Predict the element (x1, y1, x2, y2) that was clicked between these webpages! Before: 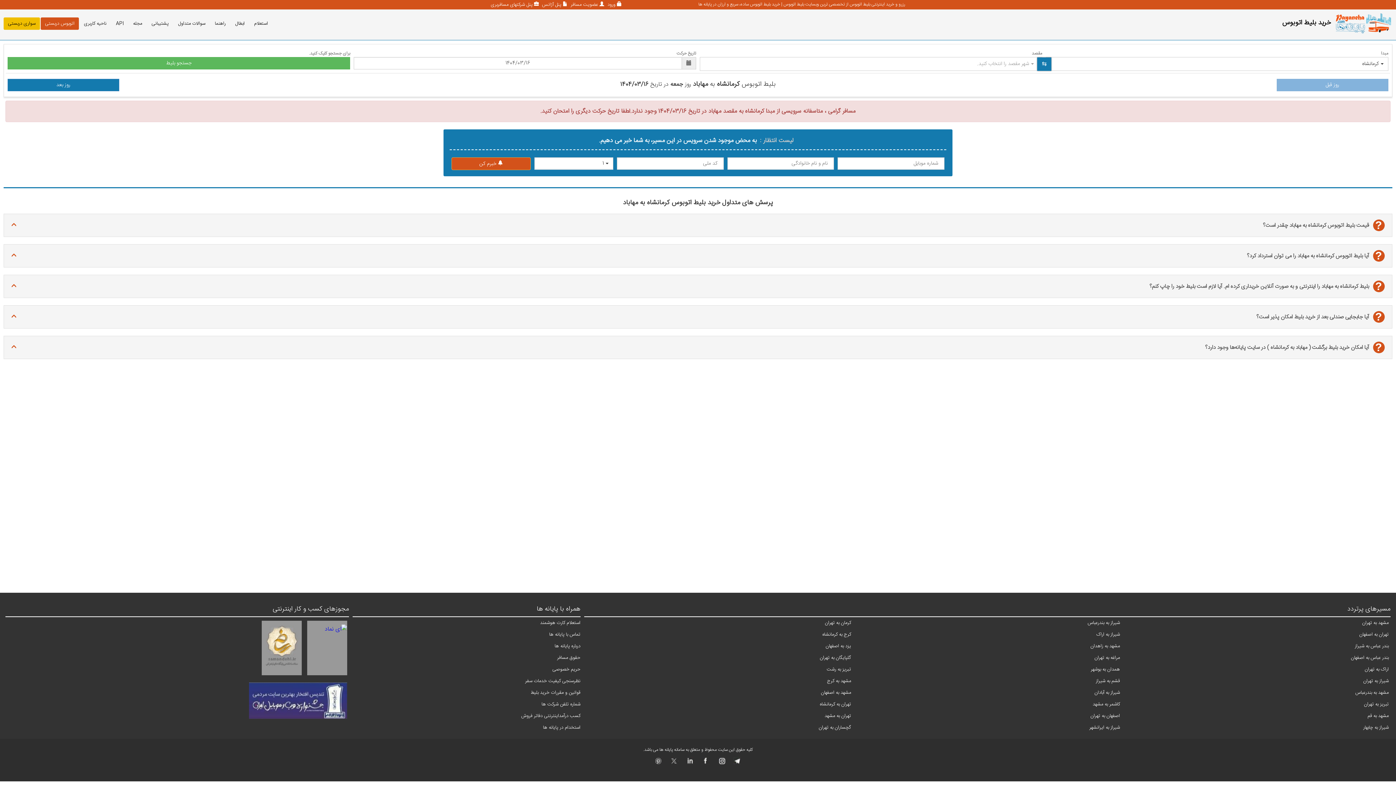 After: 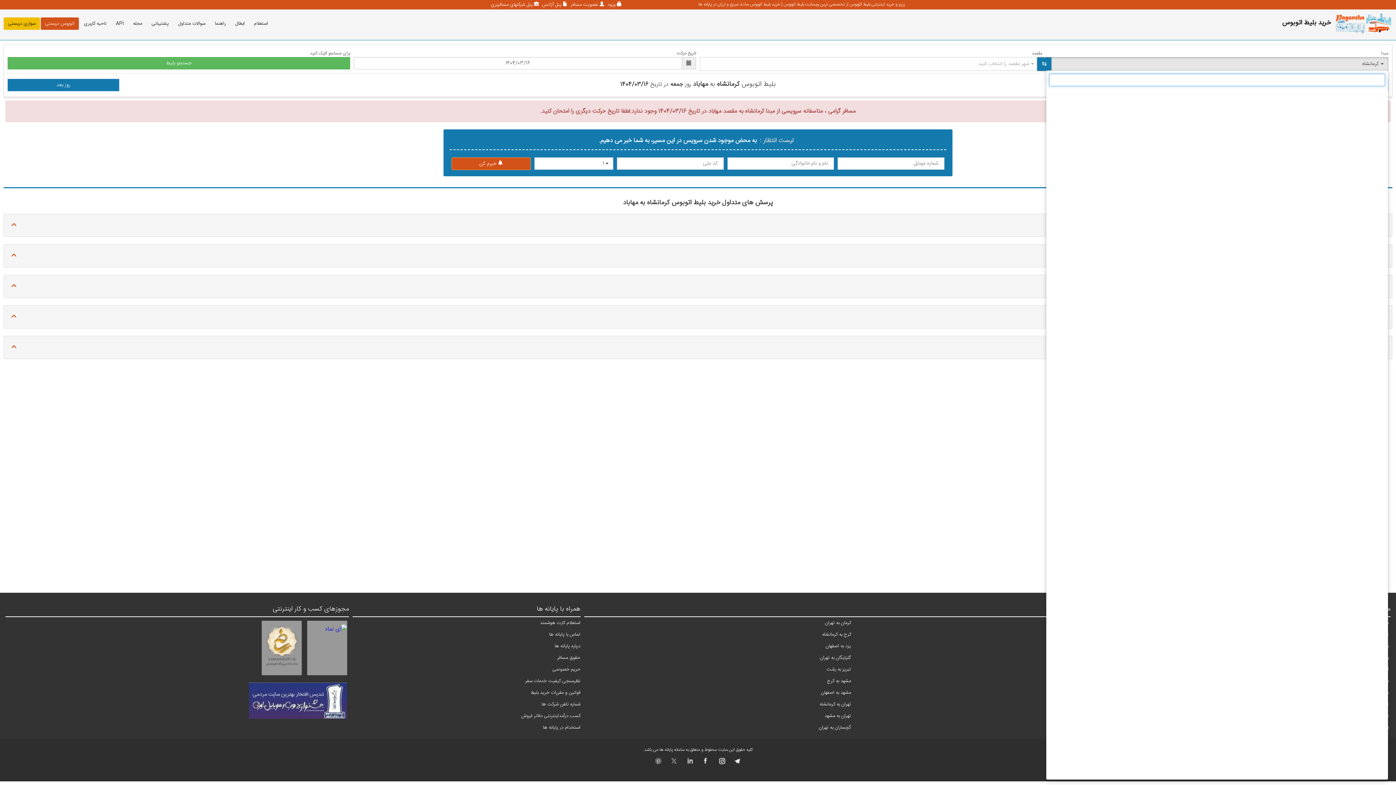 Action: label: کرمانشاه
  bbox: (1046, 57, 1388, 70)